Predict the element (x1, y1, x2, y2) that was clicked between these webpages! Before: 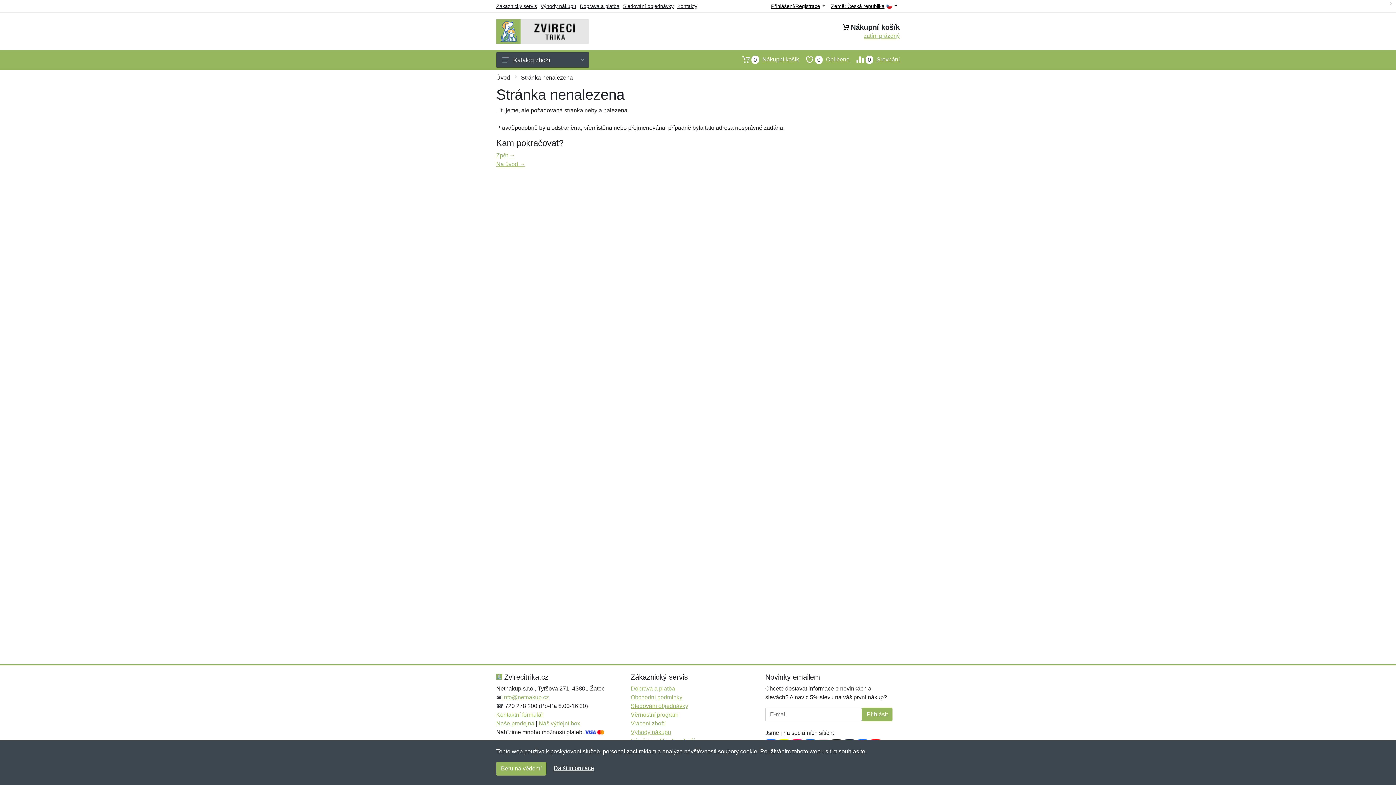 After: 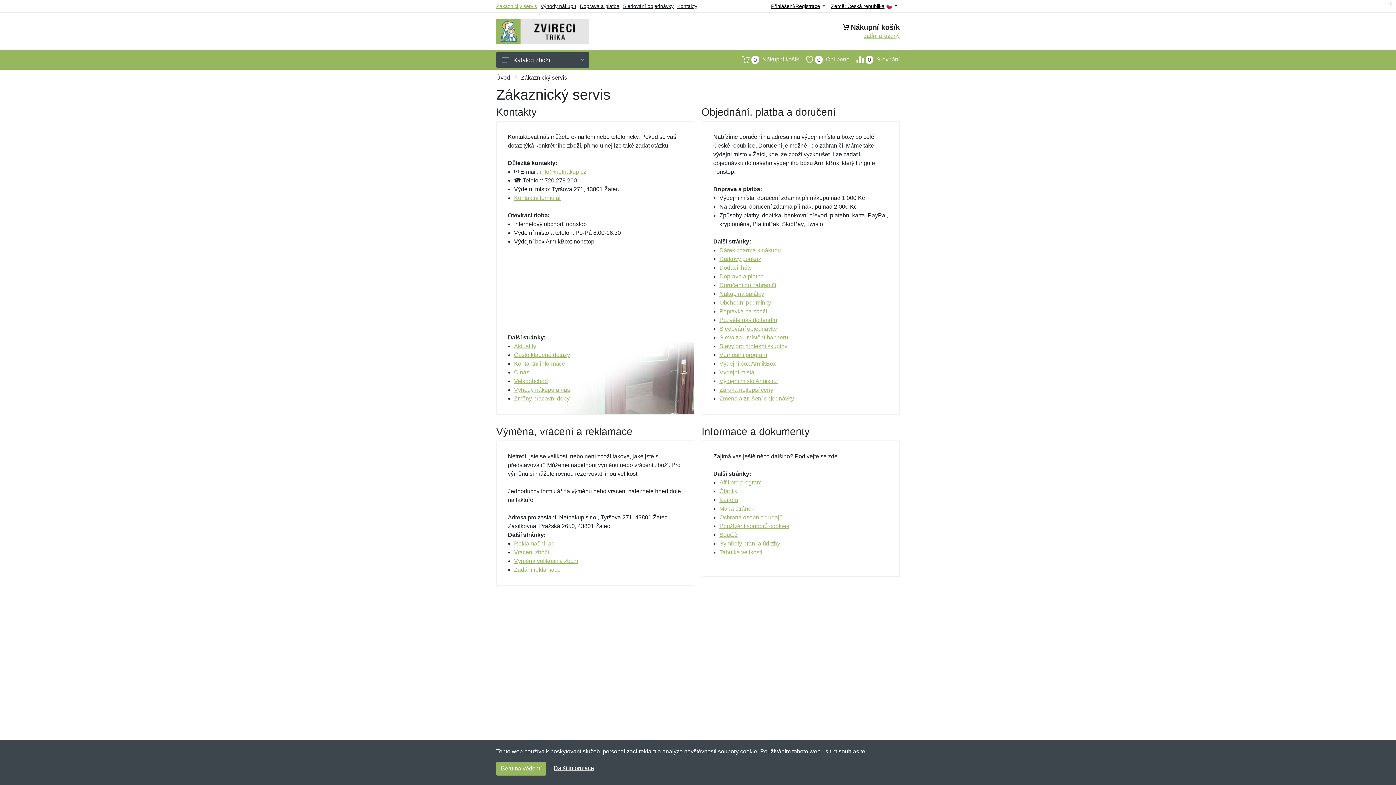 Action: label: Zákaznický servis bbox: (496, 3, 537, 9)